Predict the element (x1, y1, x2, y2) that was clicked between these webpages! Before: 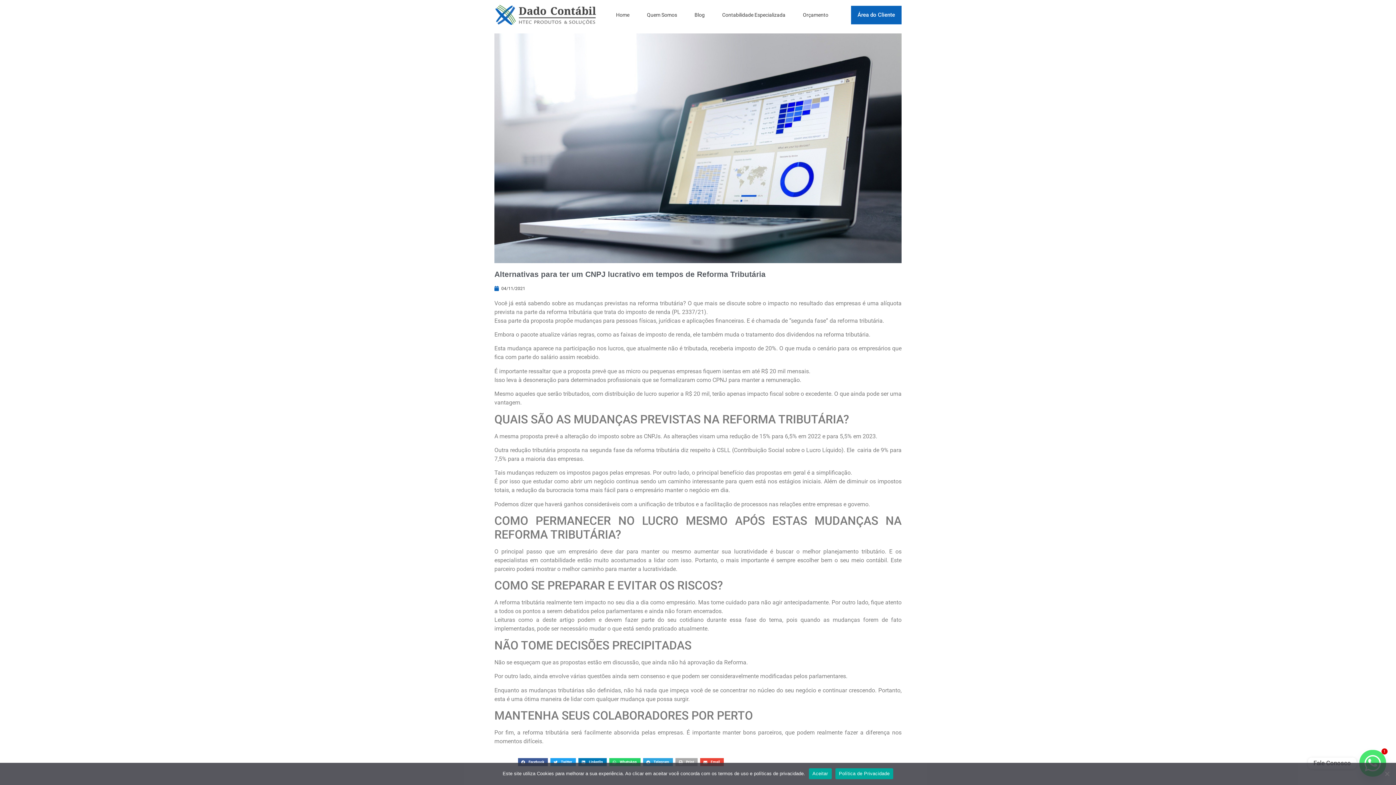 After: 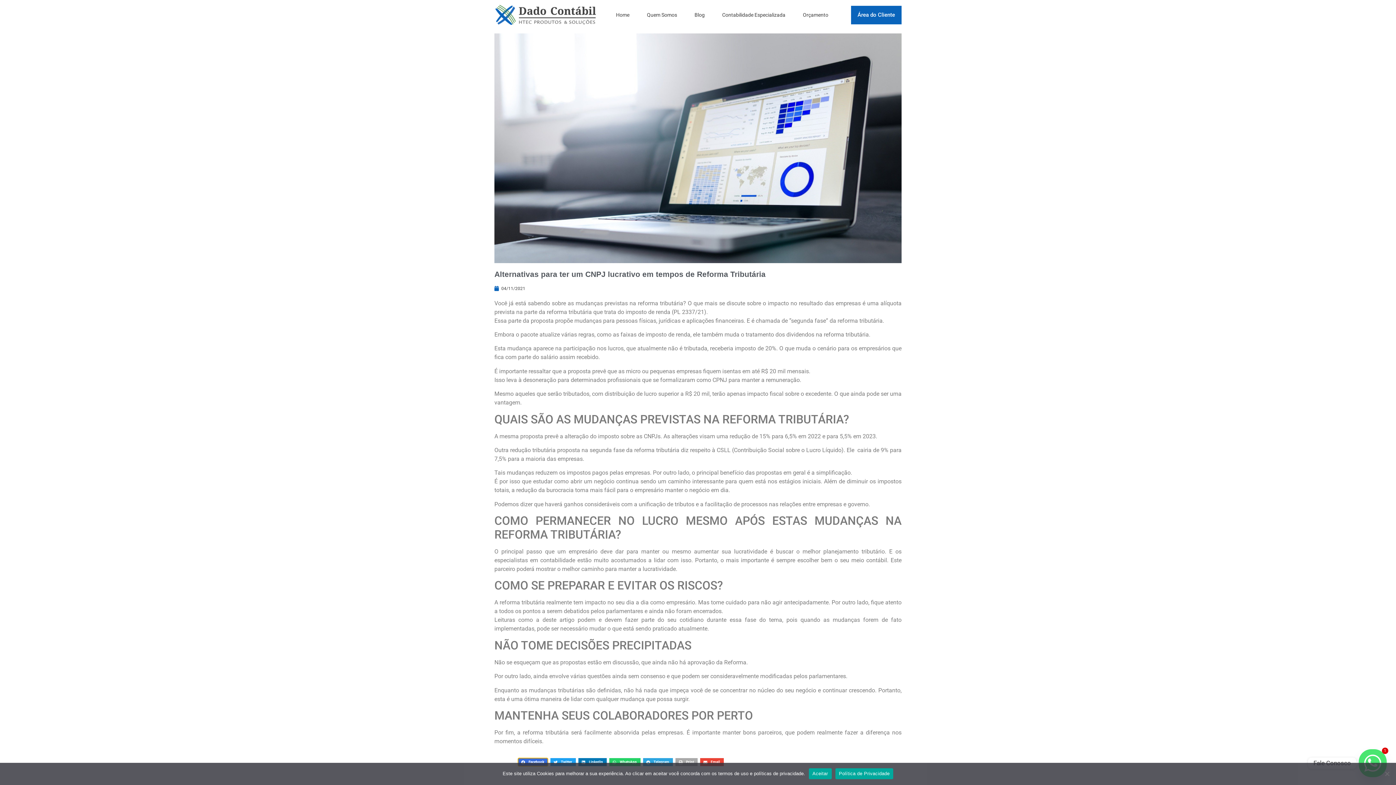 Action: label: Compartilhar no facebook bbox: (518, 758, 547, 766)